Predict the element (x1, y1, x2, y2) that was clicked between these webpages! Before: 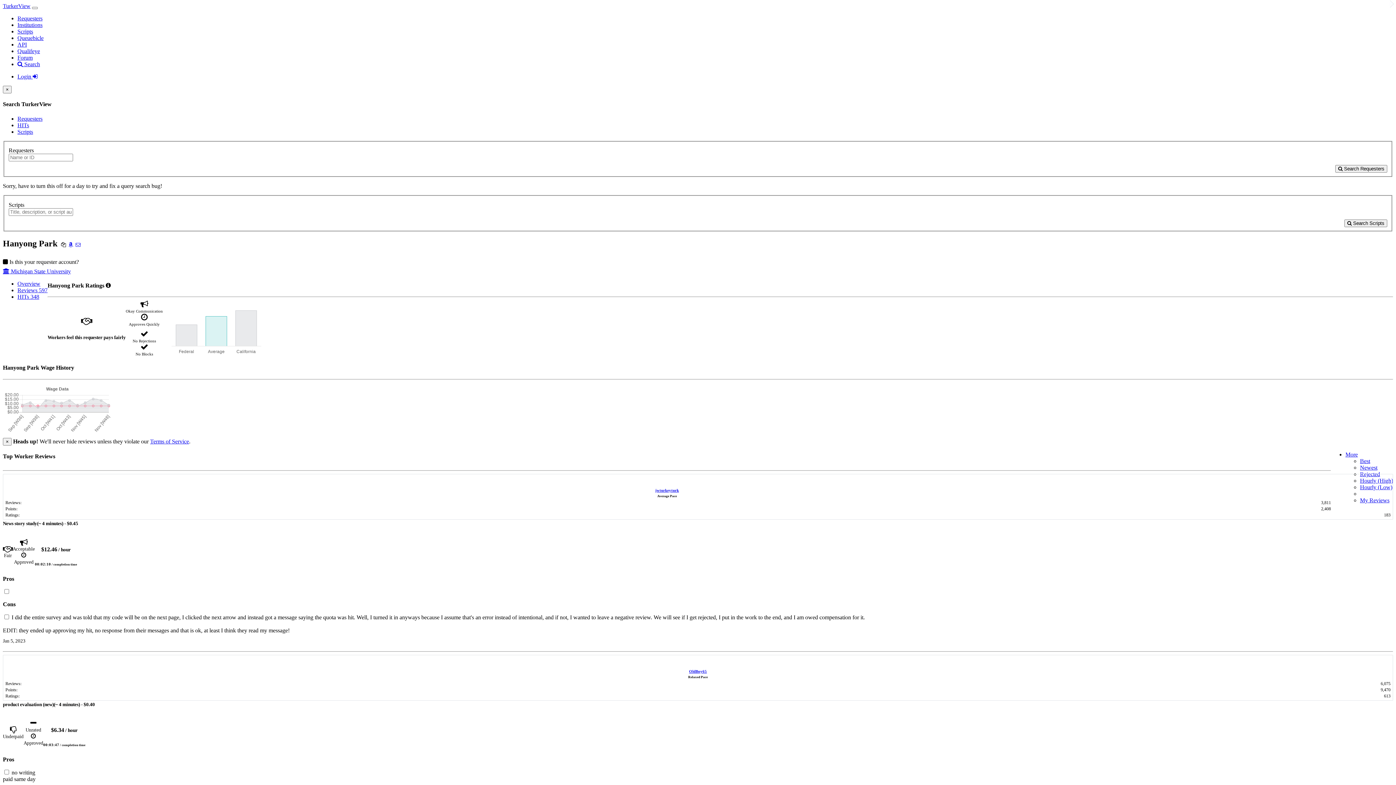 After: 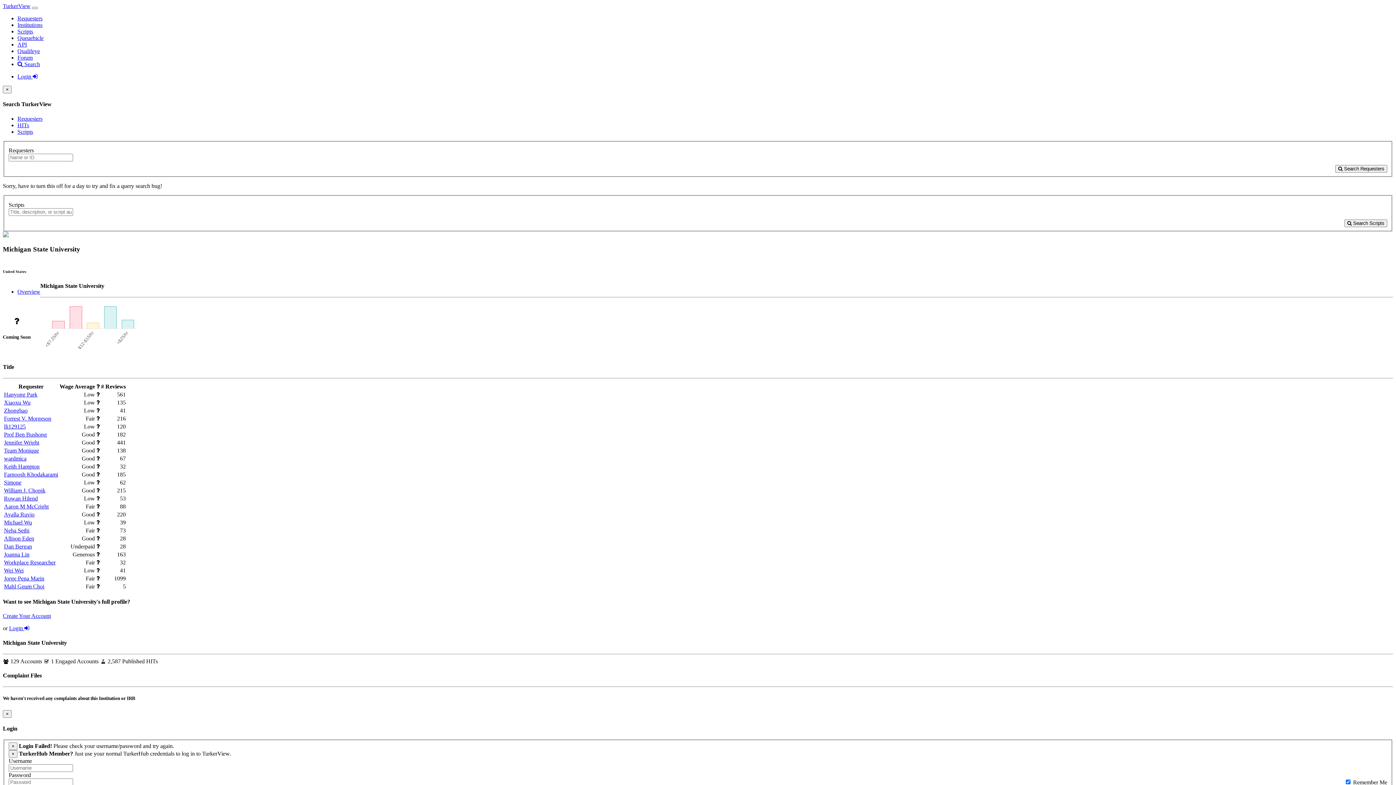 Action: bbox: (2, 268, 70, 274) label:  Michigan State University